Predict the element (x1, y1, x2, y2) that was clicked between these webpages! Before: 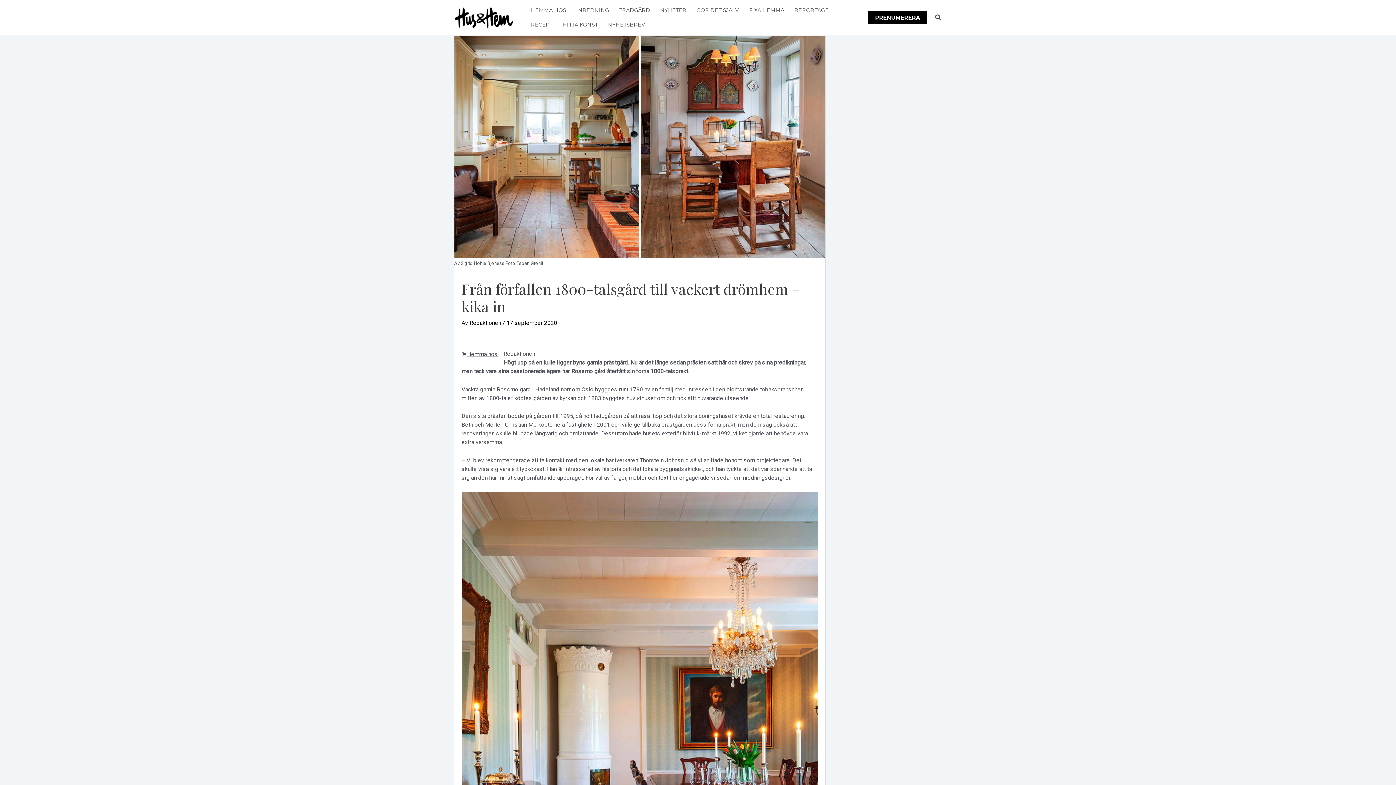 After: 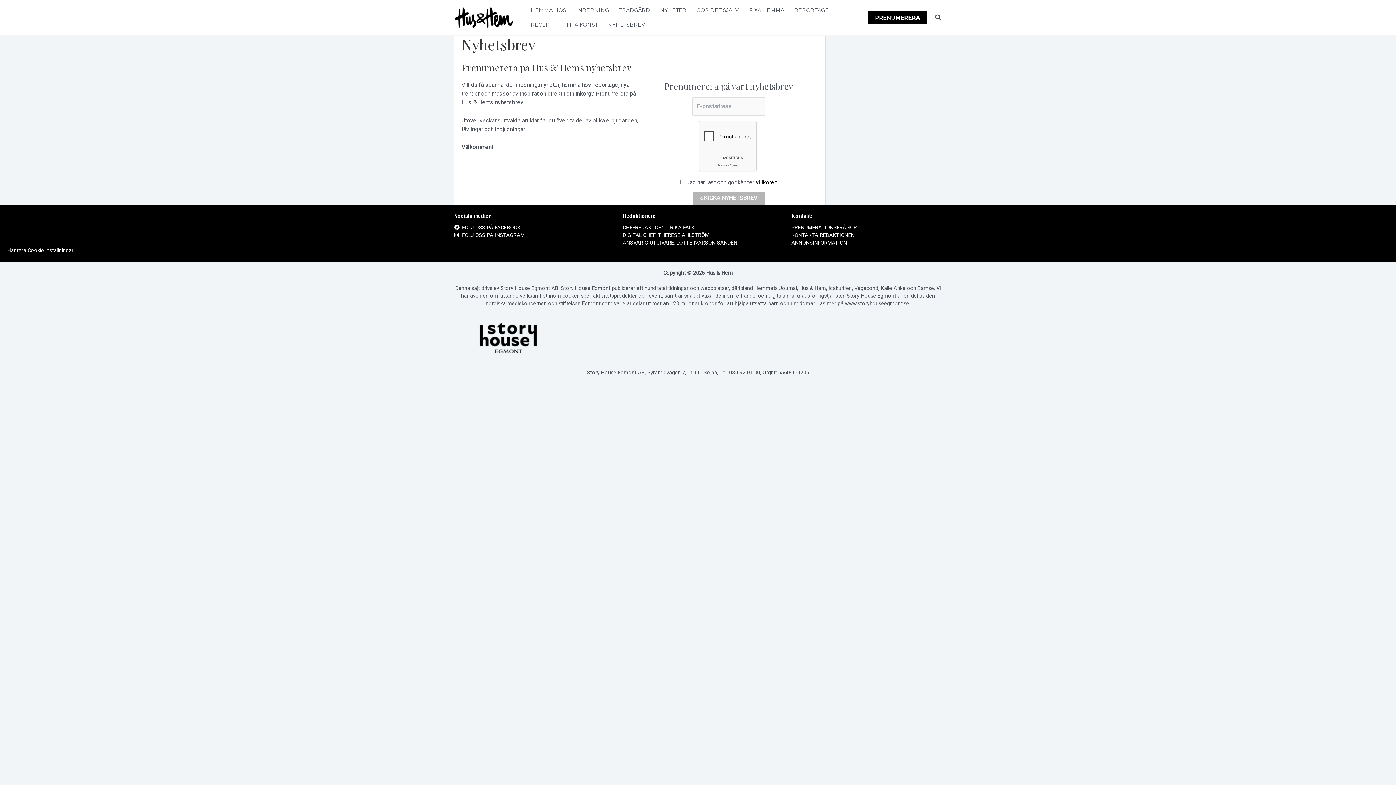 Action: label: NYHETSBREV bbox: (603, 17, 650, 32)